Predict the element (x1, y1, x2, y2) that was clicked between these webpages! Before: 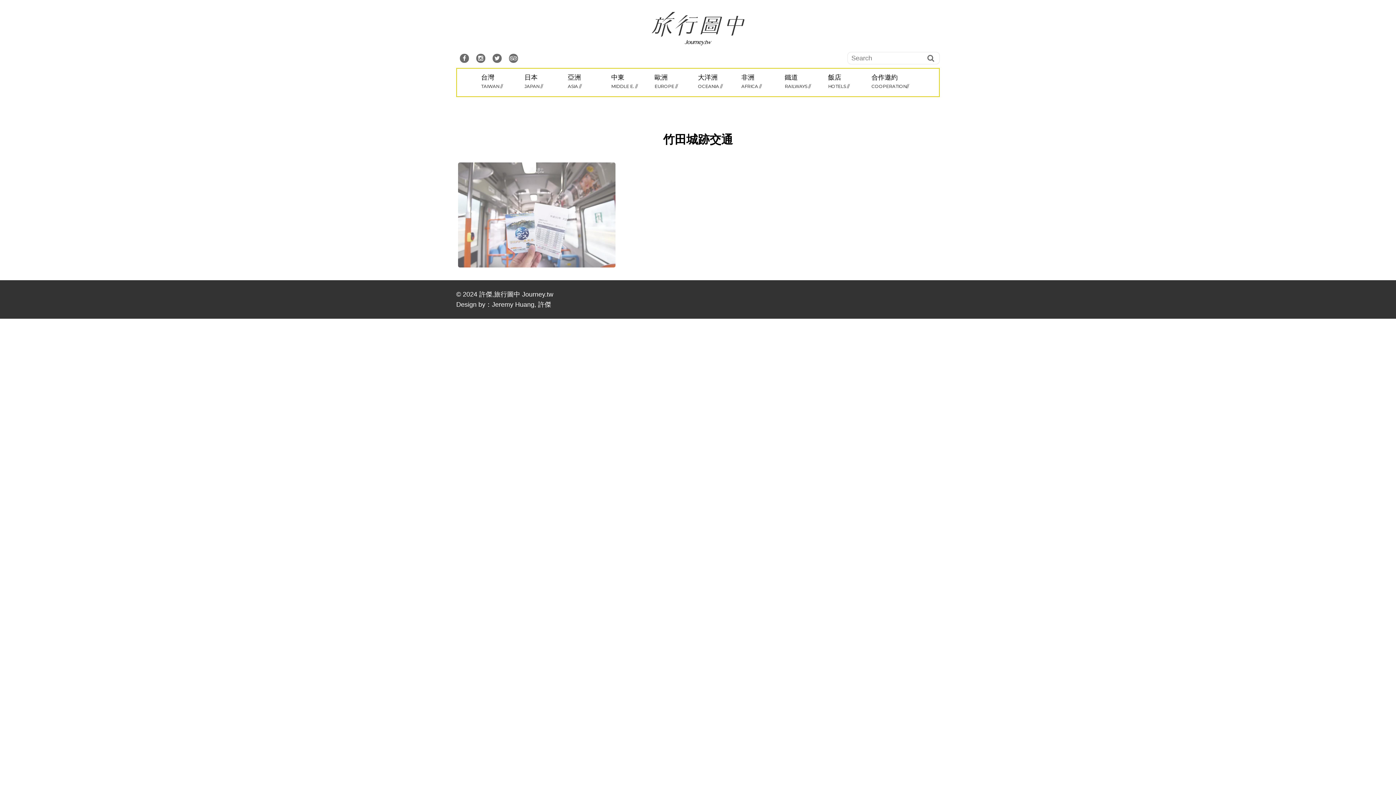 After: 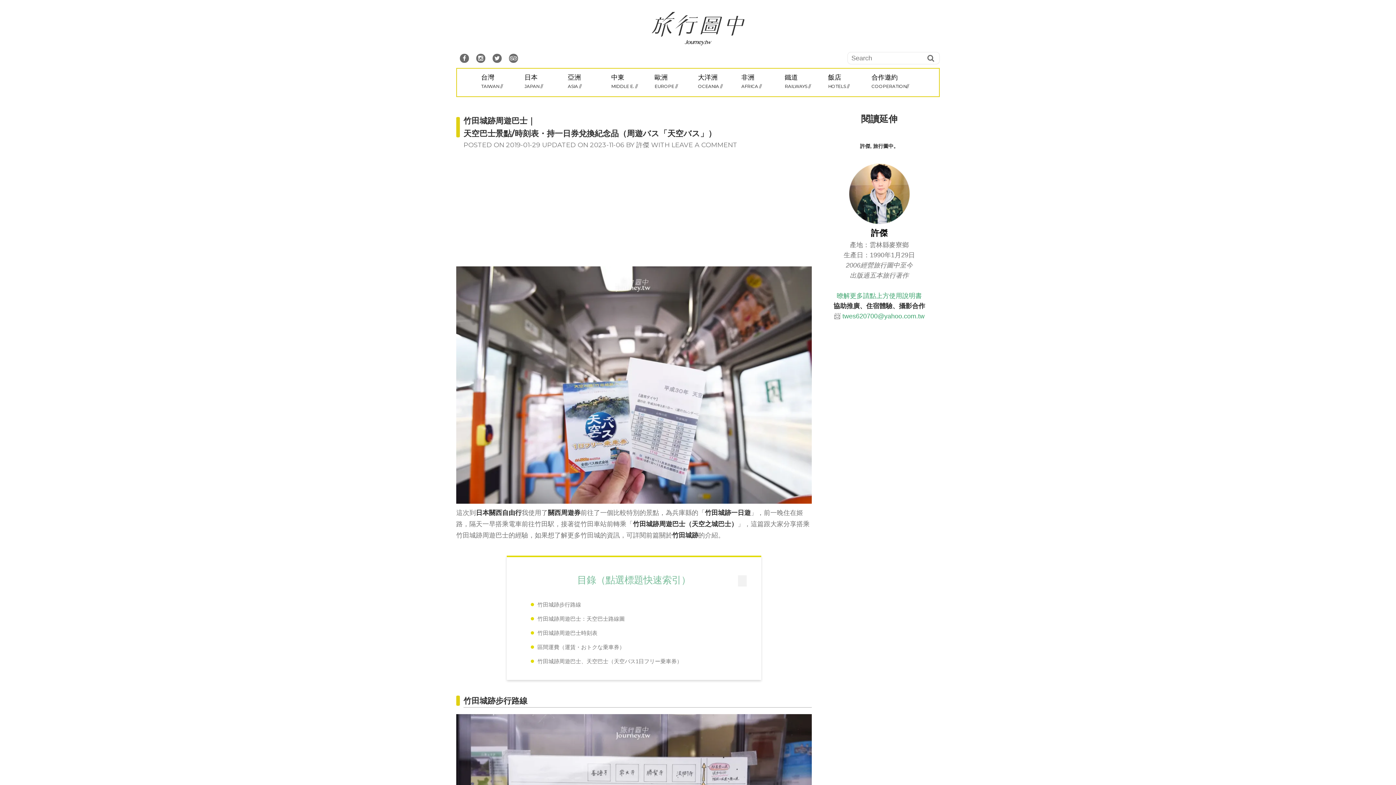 Action: bbox: (458, 162, 615, 267) label: 竹田城跡周遊巴士｜
天空巴士景點/時刻表・持一日券兌換紀念品（周遊バス「天空バス」）